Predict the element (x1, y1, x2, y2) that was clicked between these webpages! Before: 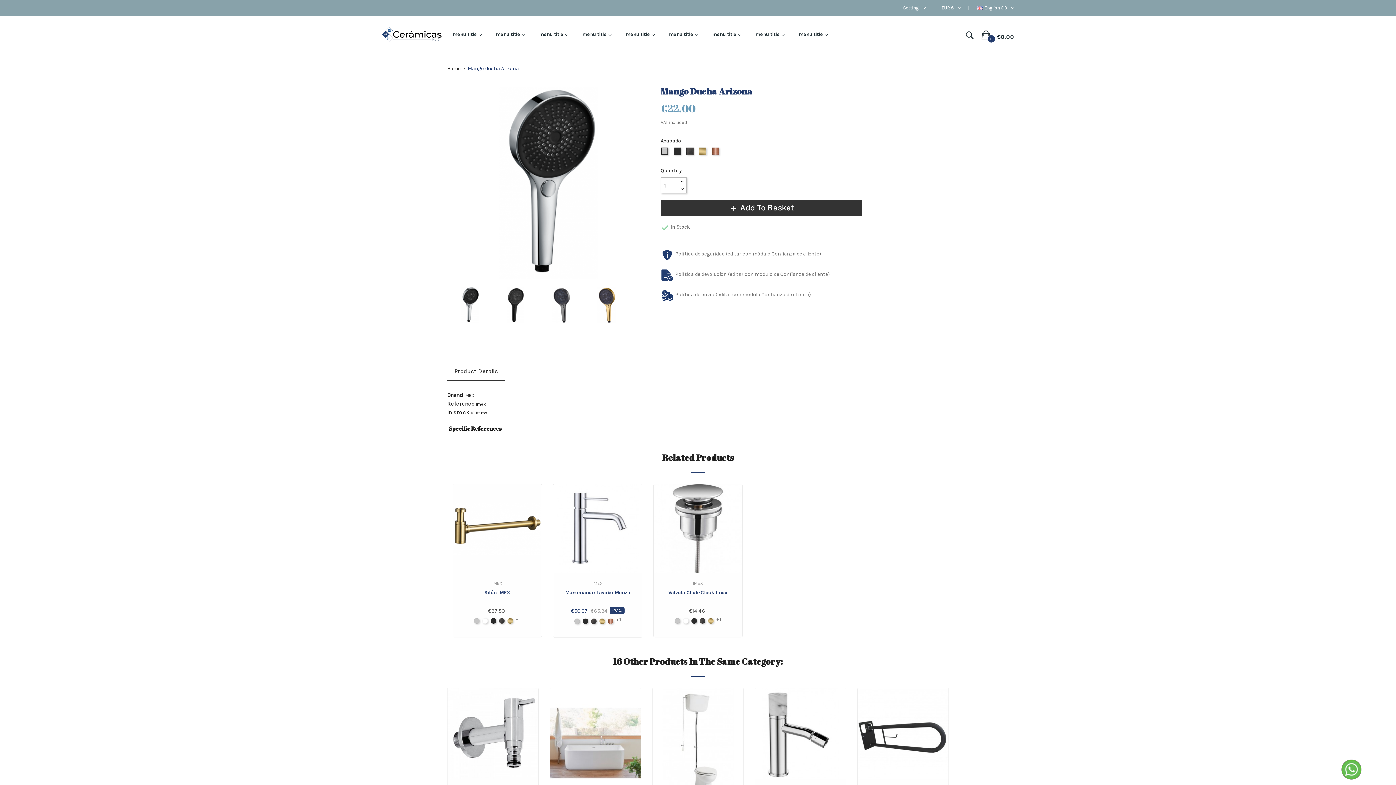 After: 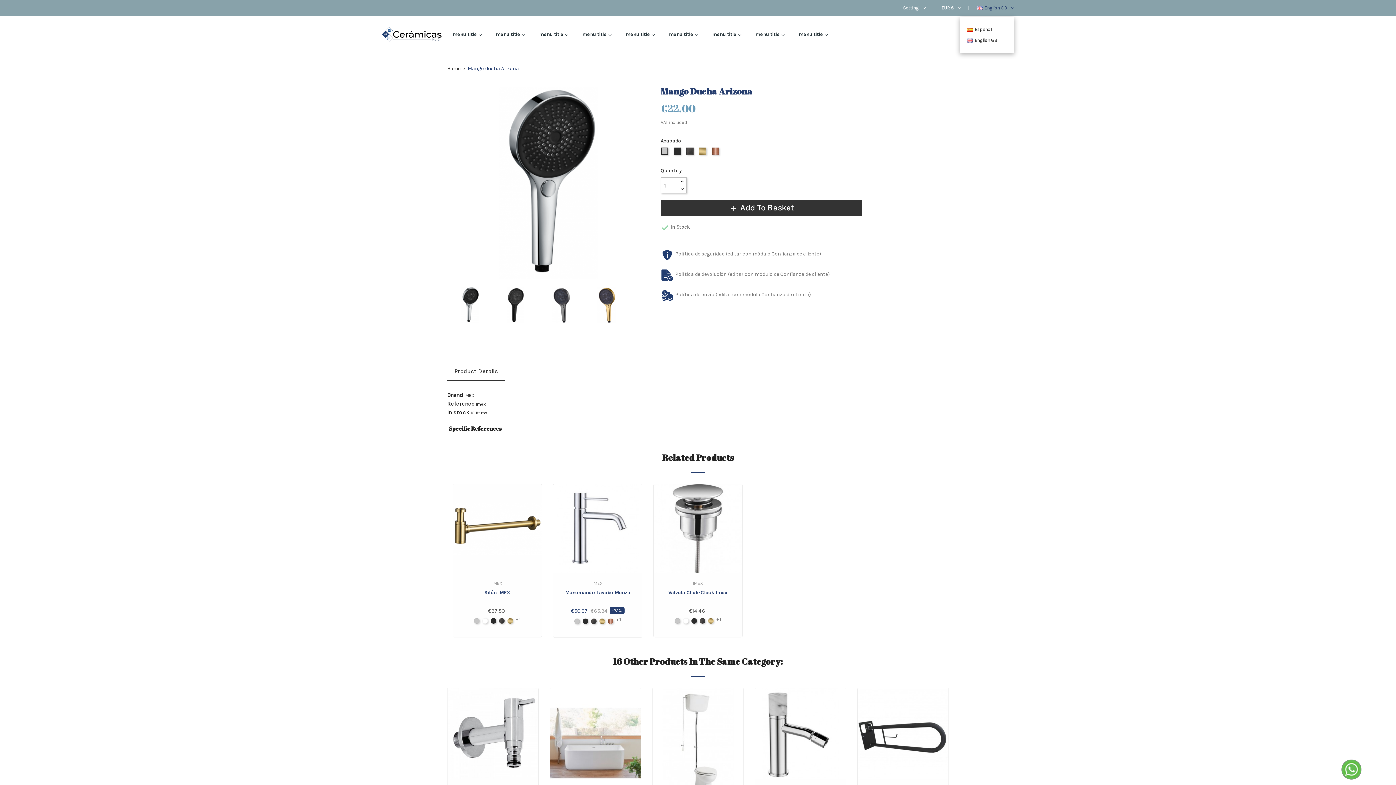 Action: bbox: (977, 5, 1014, 10) label: Language dropdown